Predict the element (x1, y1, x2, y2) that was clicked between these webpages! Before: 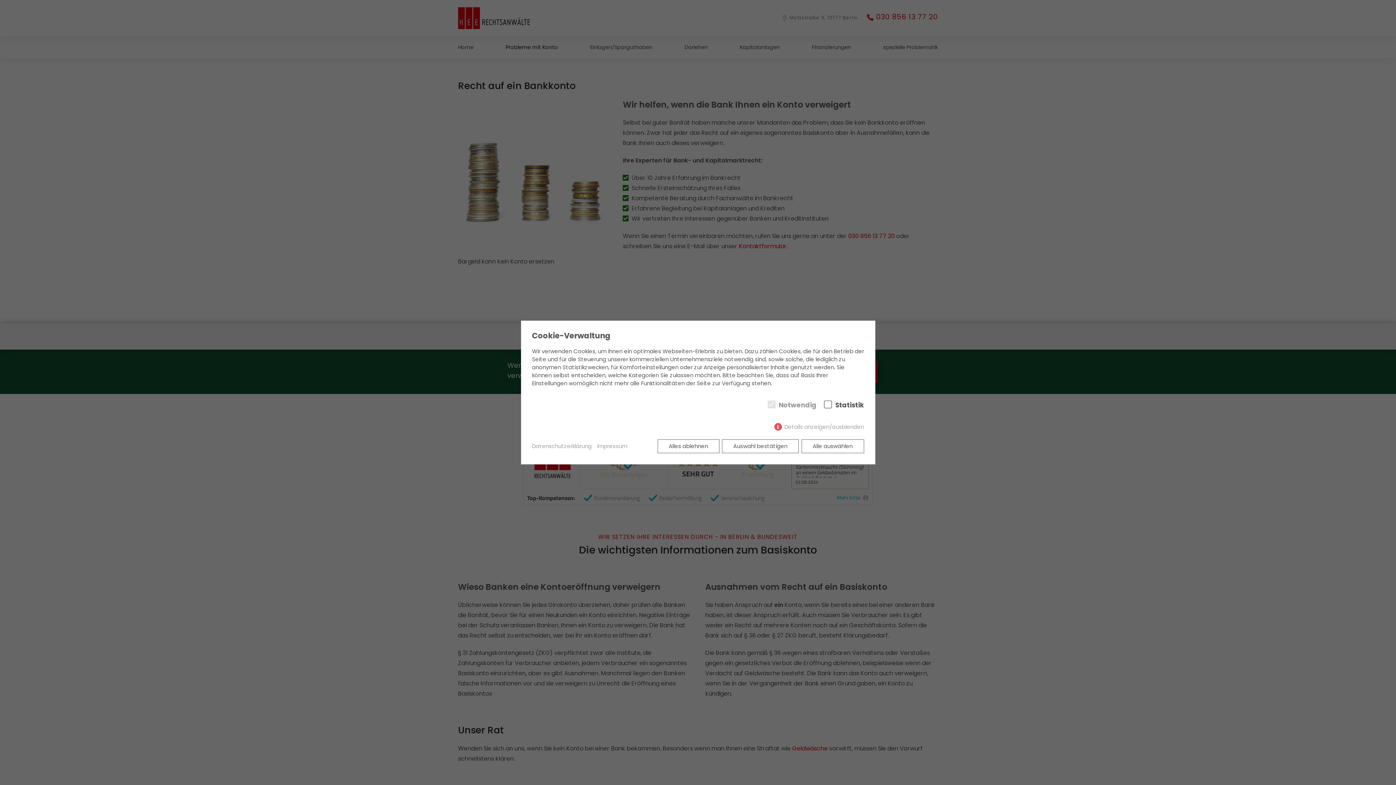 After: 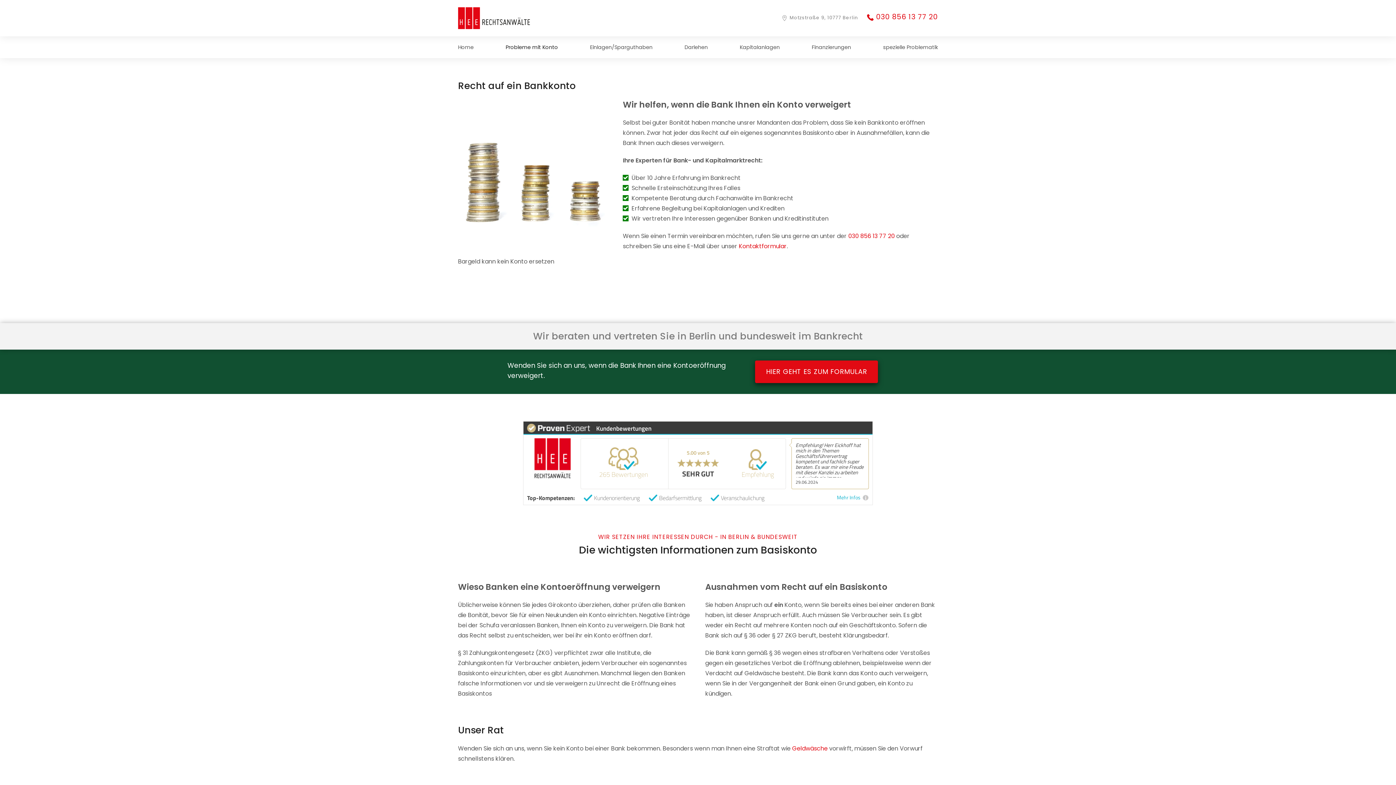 Action: label: Auswahl bestätigen bbox: (722, 439, 798, 453)